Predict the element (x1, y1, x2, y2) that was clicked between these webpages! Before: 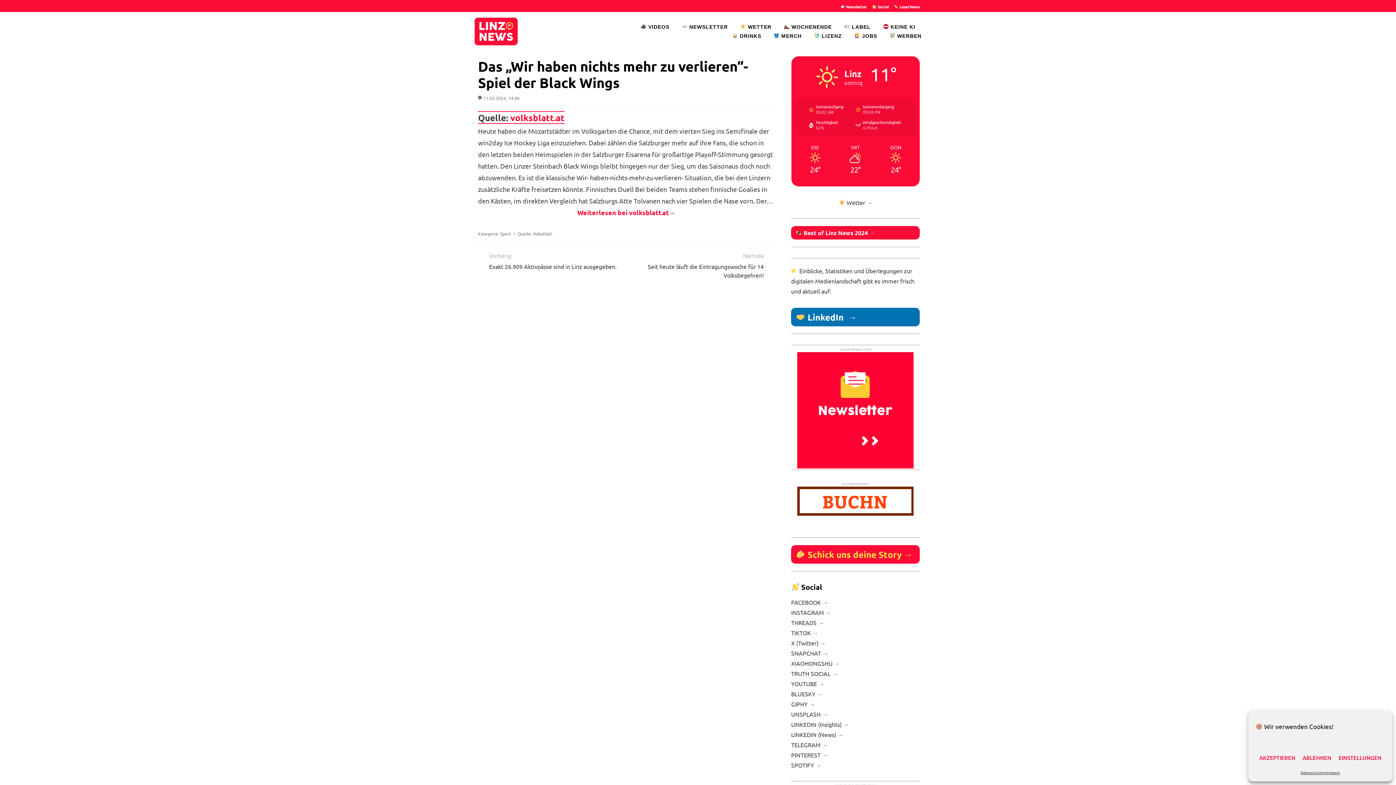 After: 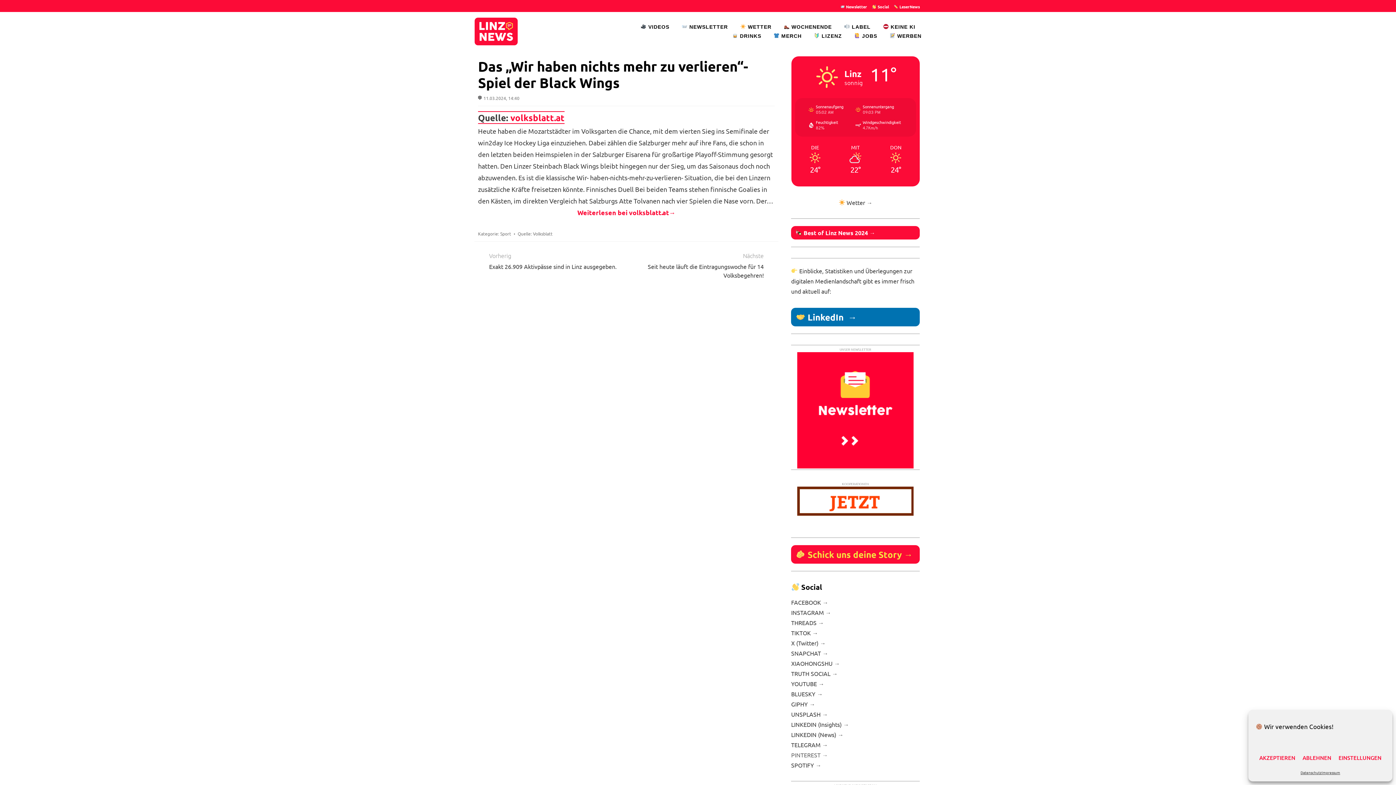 Action: bbox: (791, 751, 828, 758) label: PINTEREST →